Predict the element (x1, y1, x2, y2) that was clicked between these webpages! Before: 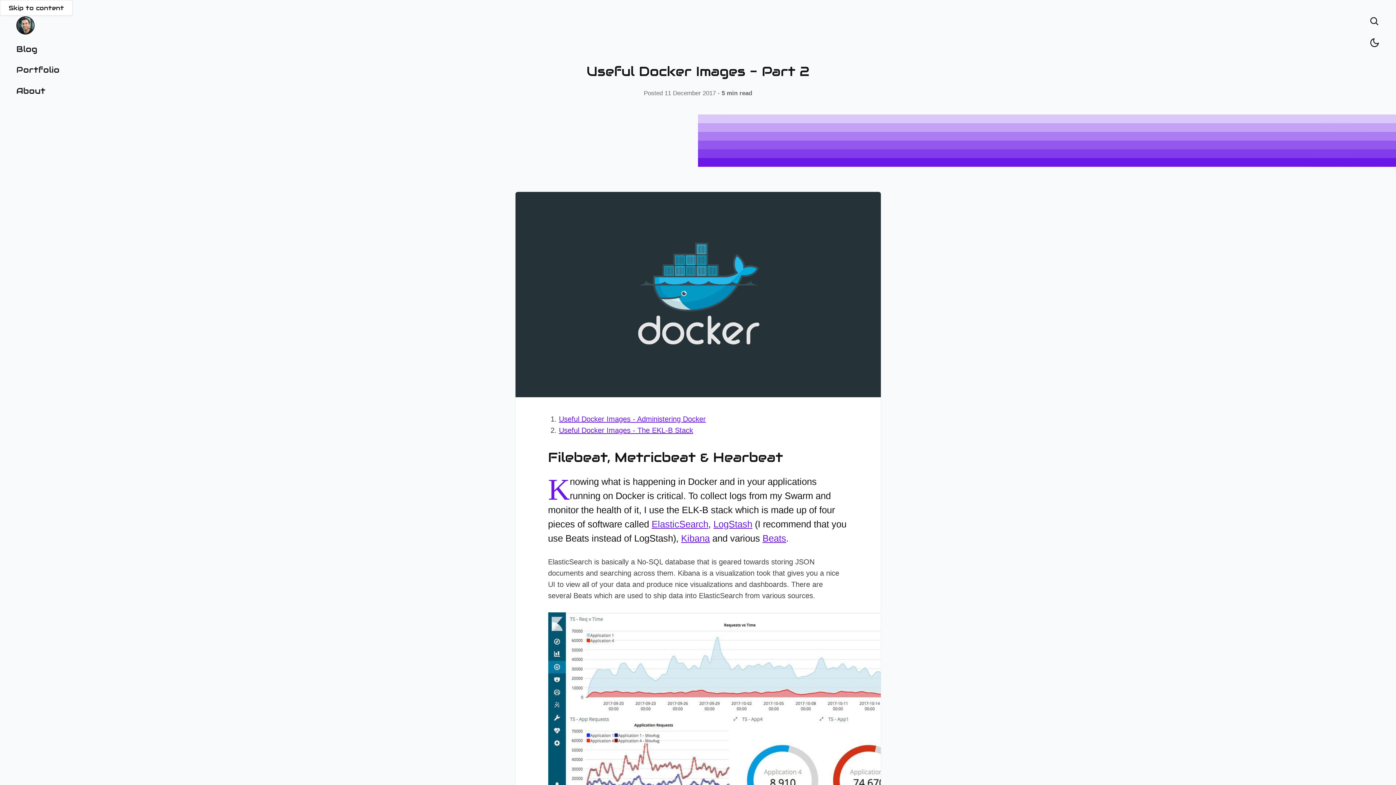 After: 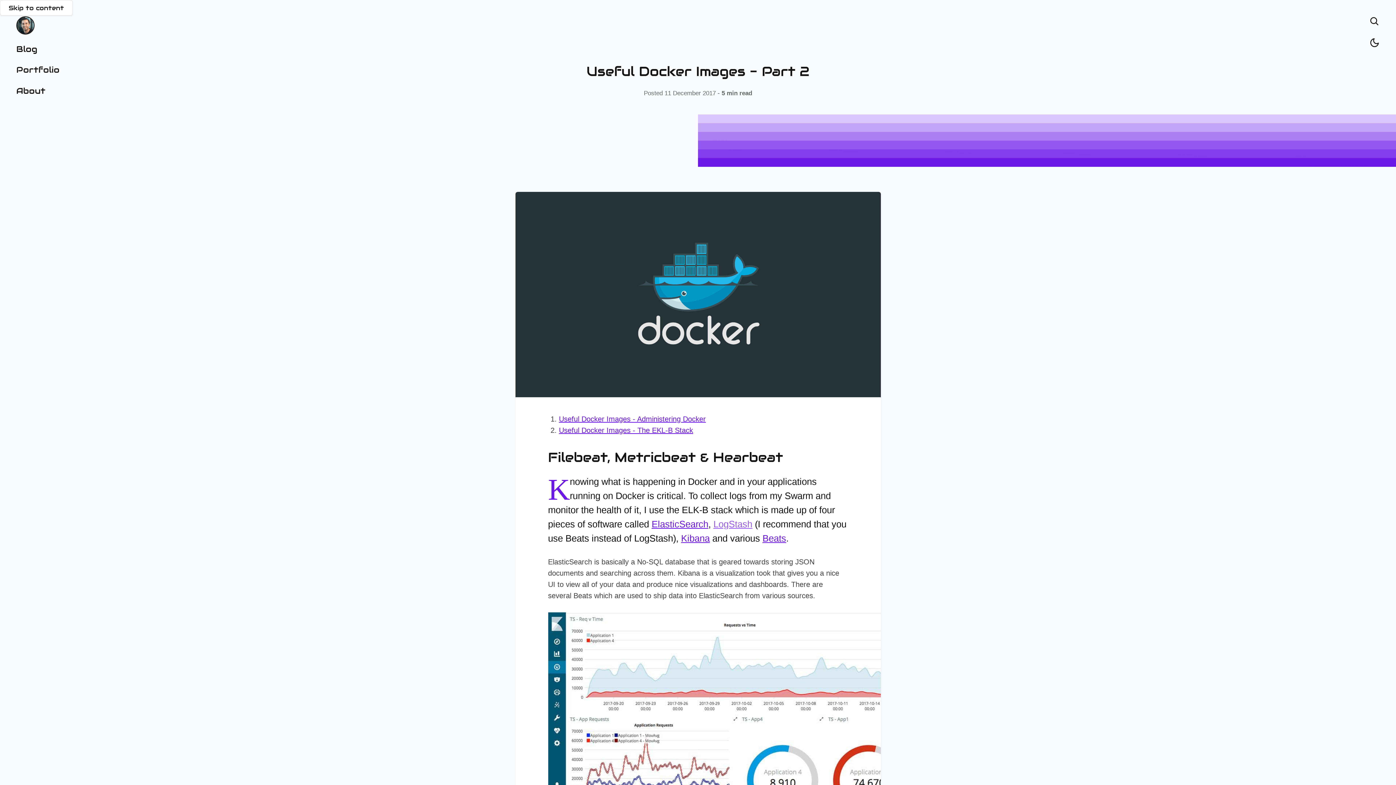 Action: bbox: (713, 519, 752, 529) label: LogStash